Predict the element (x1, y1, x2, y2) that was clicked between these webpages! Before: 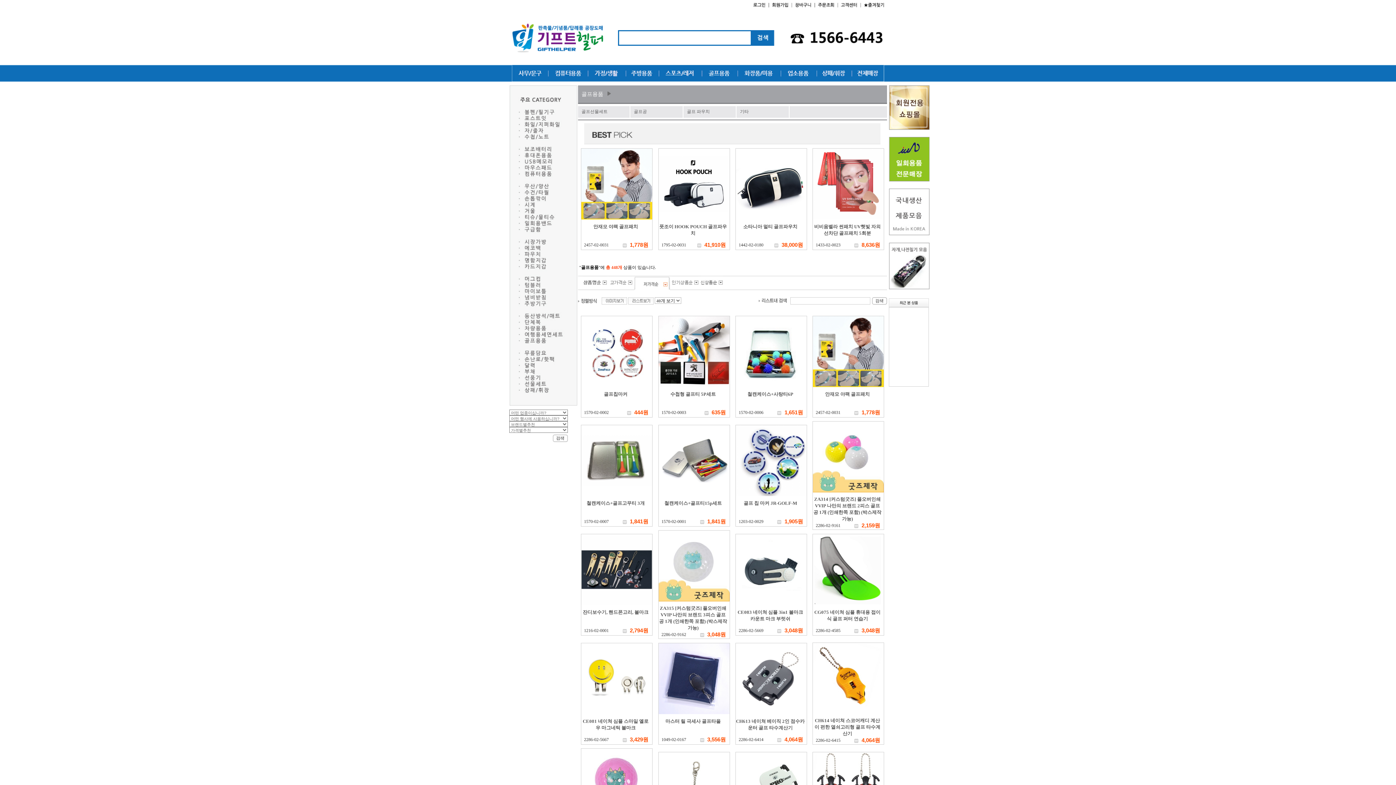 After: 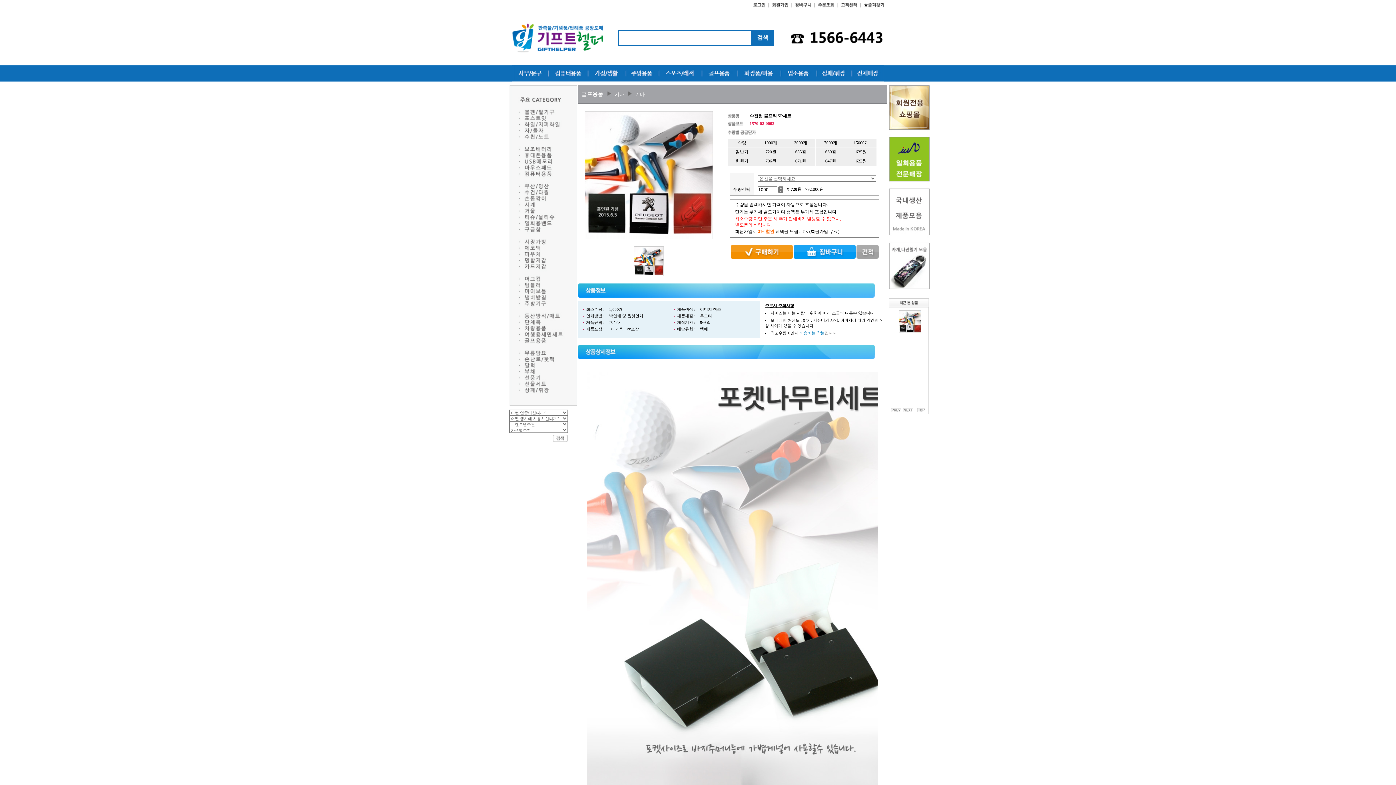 Action: label: 수첩형 골프티 5P세트 bbox: (670, 391, 716, 397)